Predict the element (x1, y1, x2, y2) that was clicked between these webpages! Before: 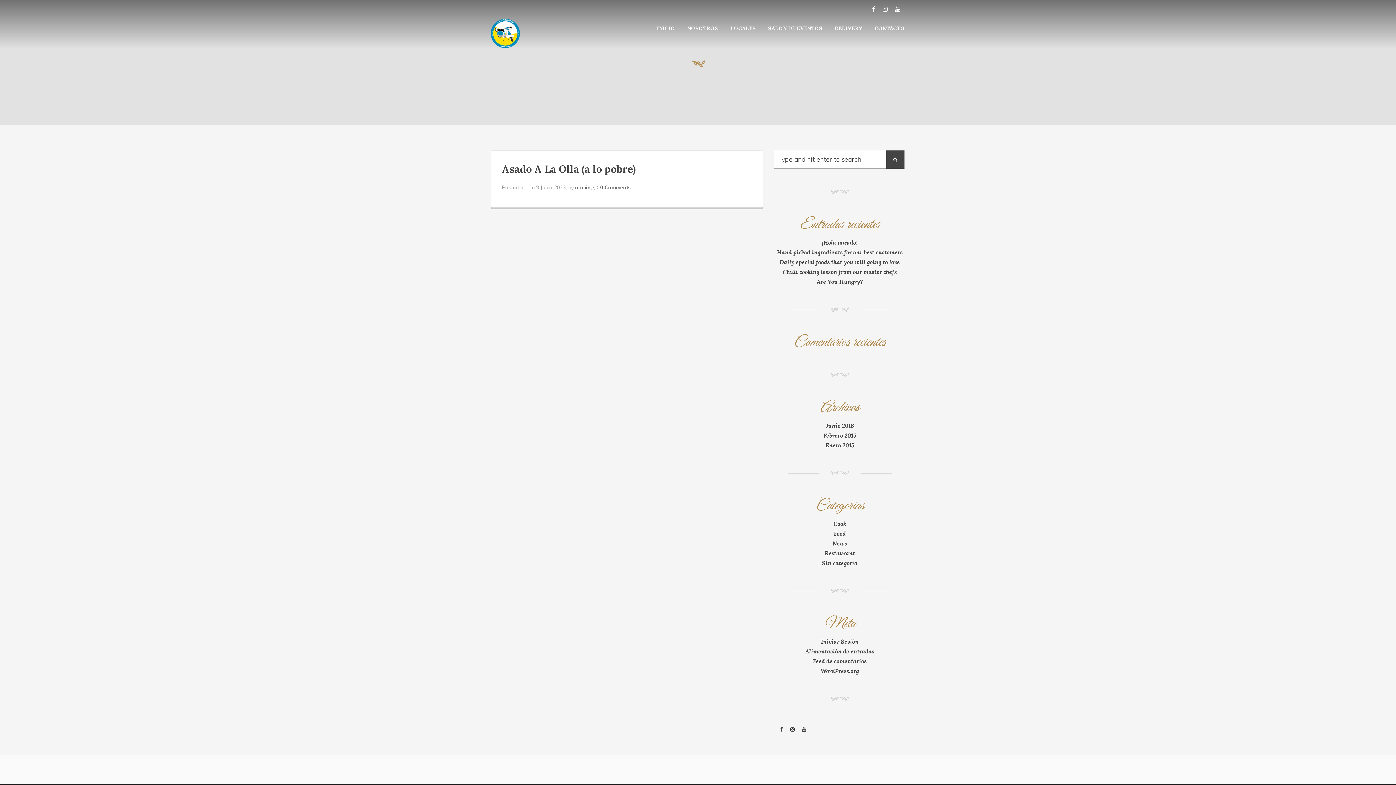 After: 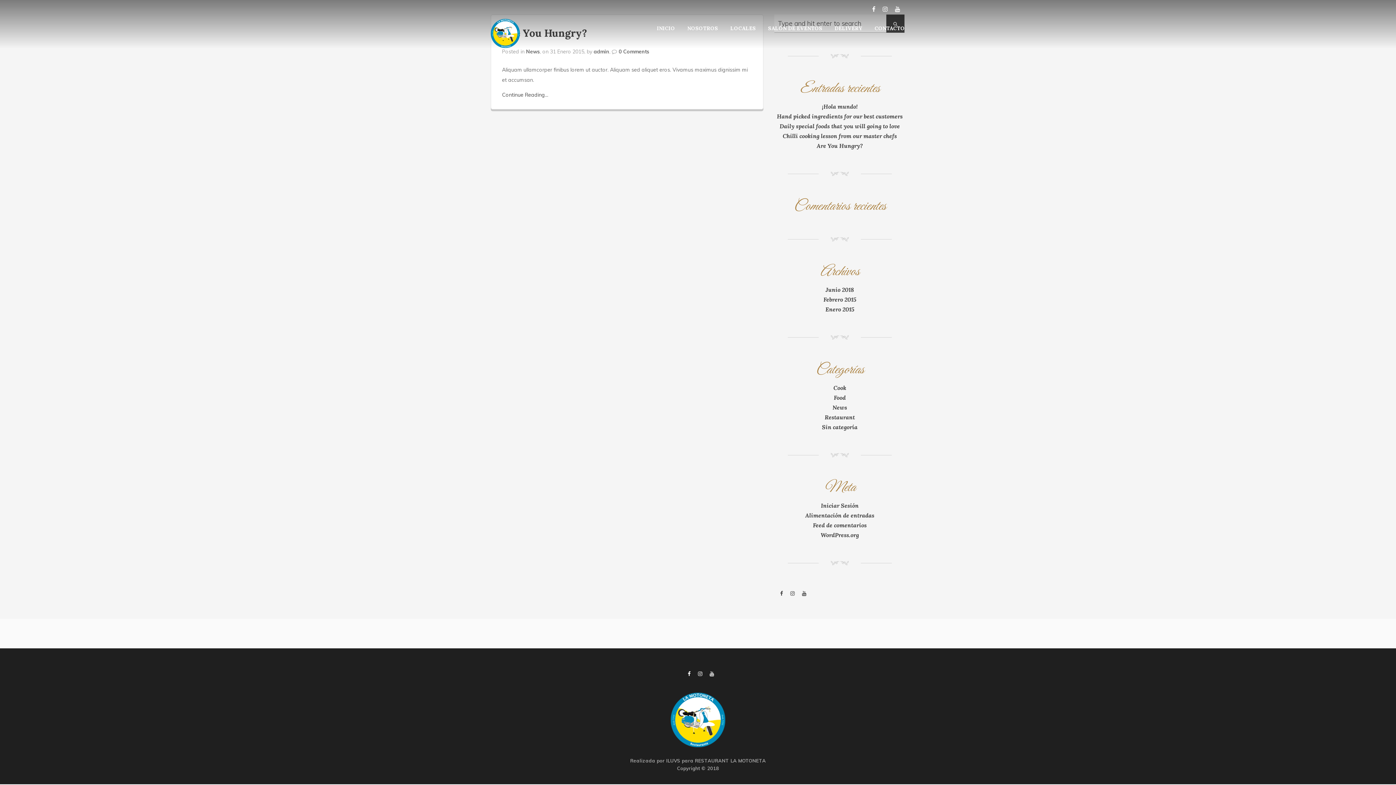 Action: bbox: (825, 441, 854, 449) label: Enero 2015